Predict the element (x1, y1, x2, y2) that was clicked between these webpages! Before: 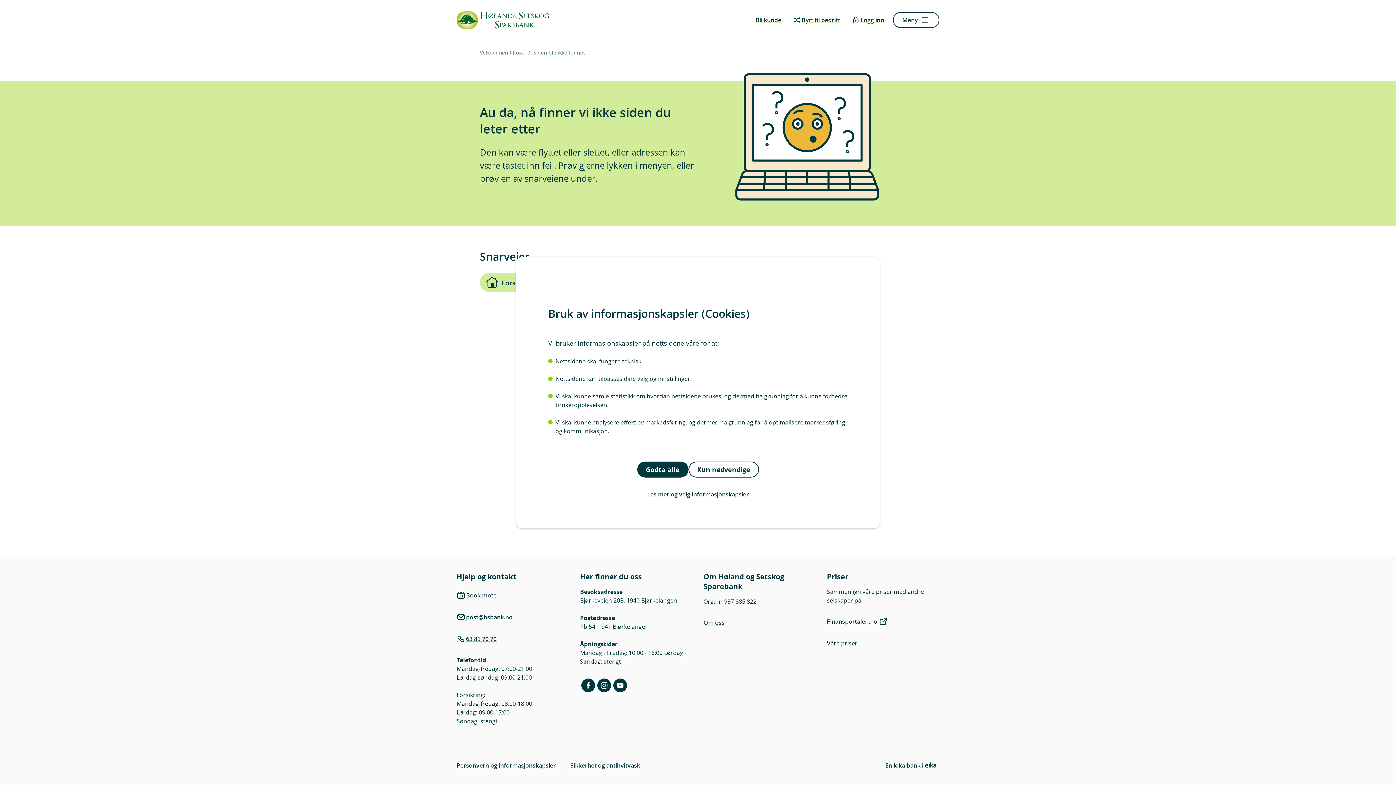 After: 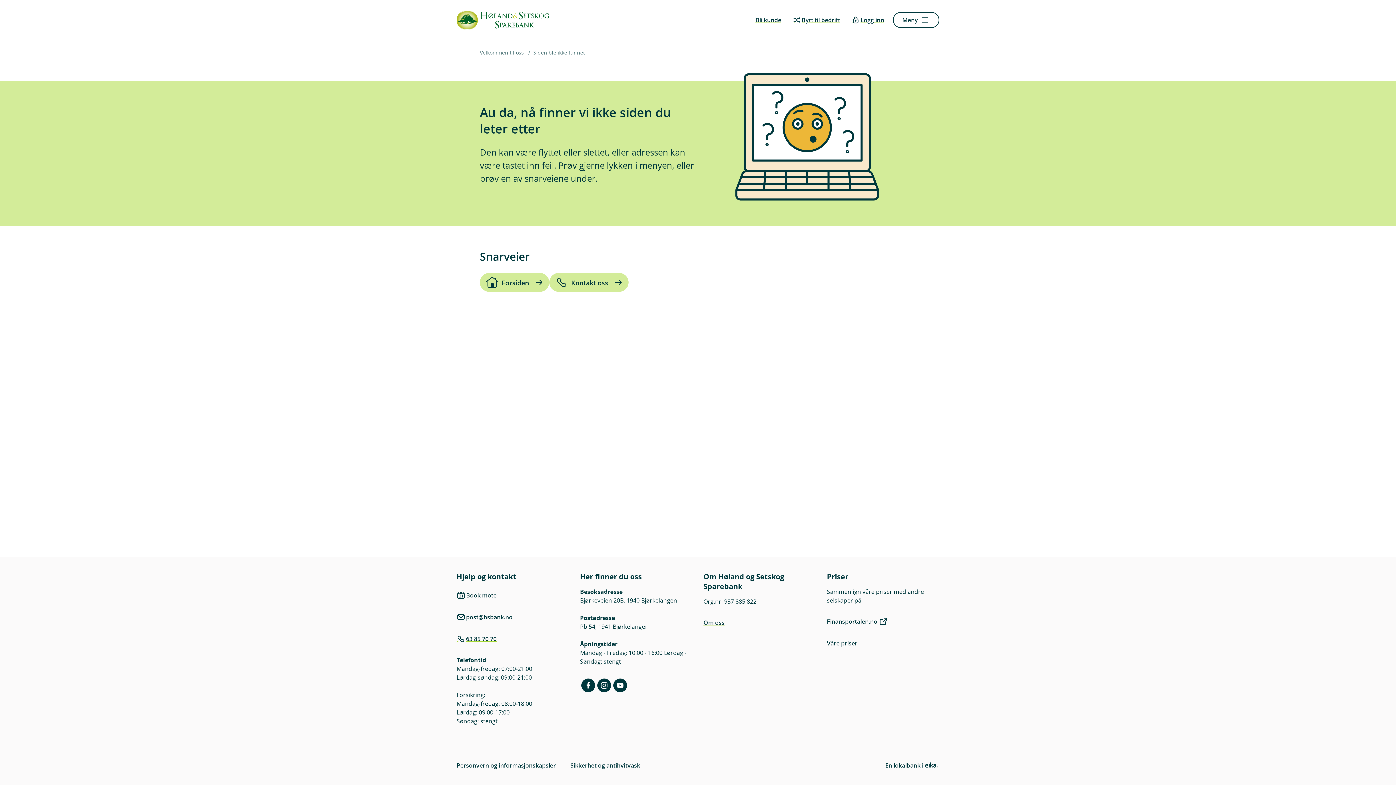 Action: label: Godta alle bbox: (637, 461, 688, 477)